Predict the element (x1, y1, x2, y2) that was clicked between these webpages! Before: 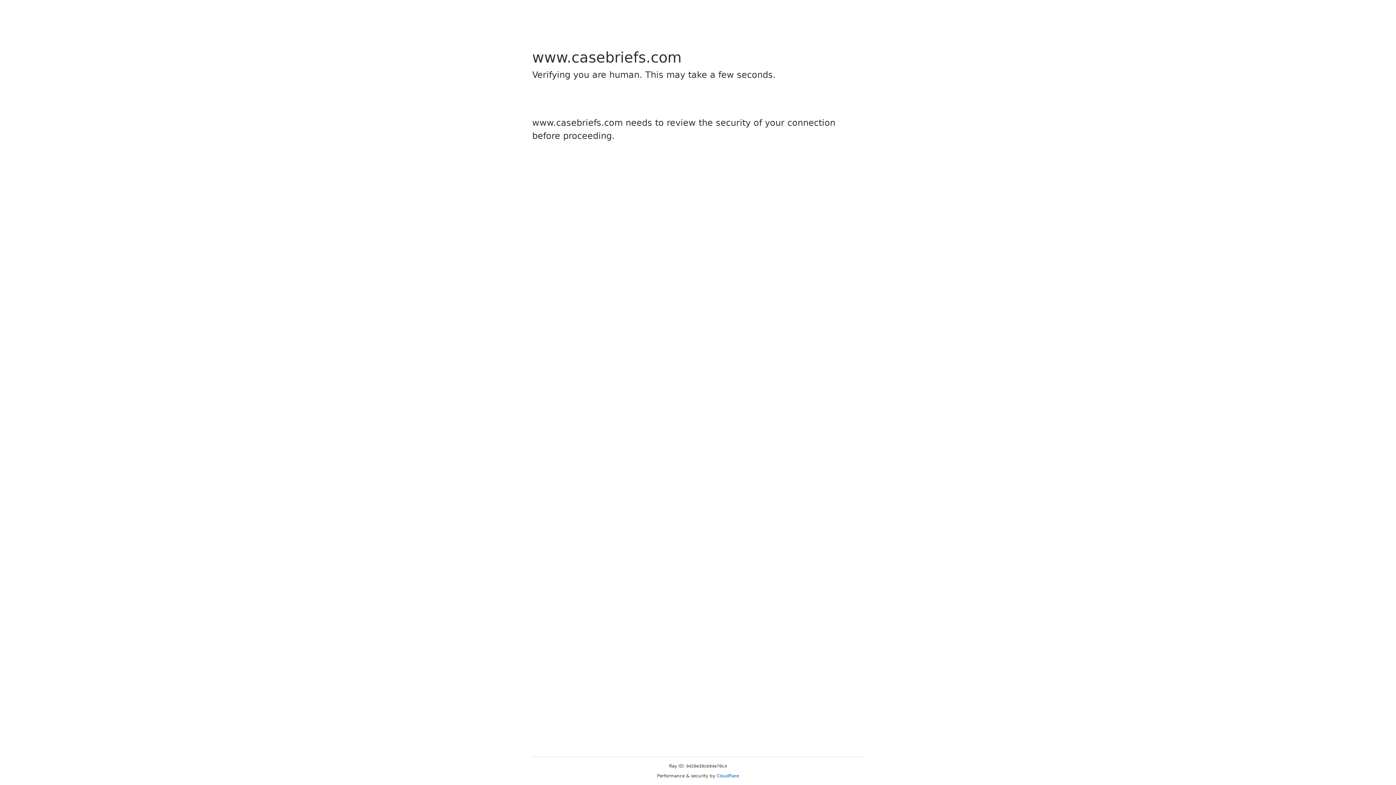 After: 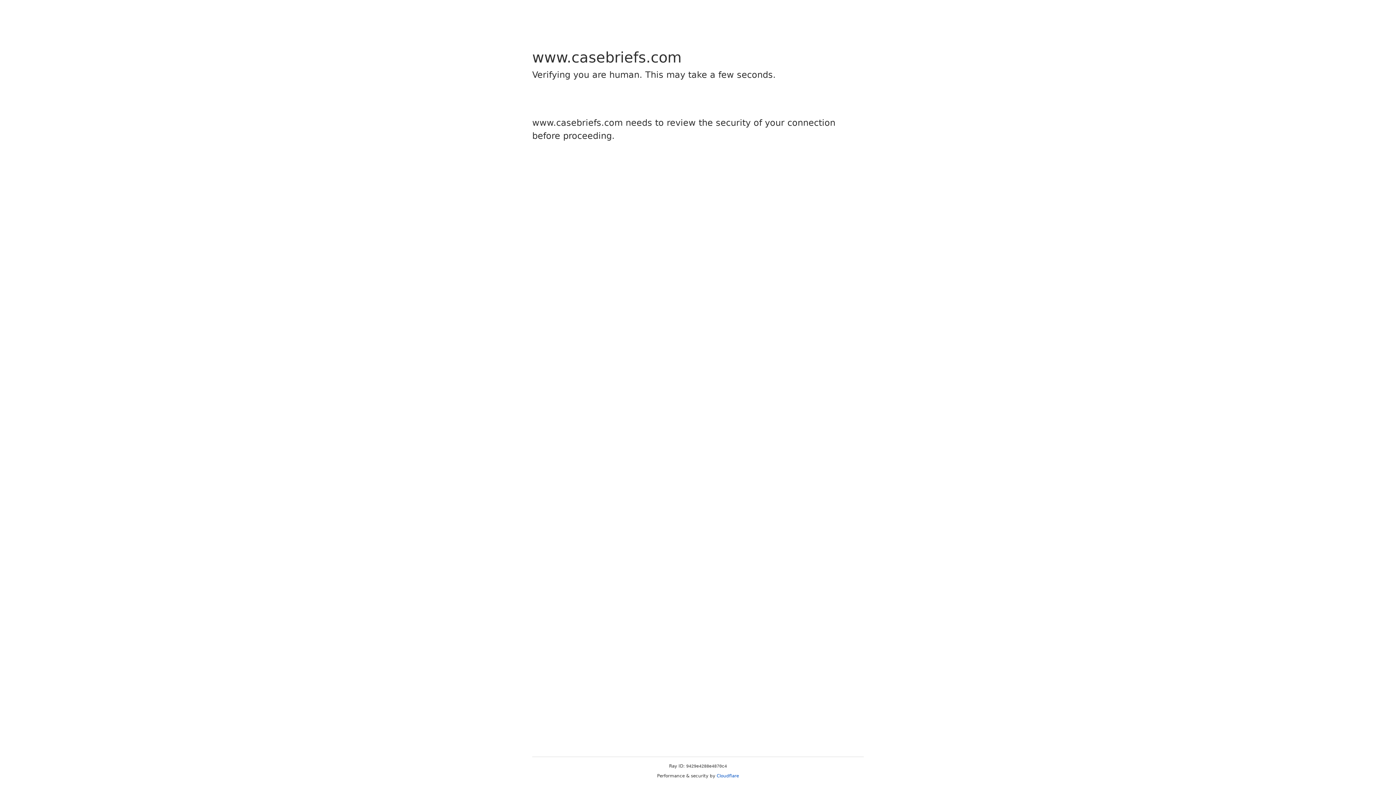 Action: label: Cloudflare bbox: (716, 773, 739, 778)